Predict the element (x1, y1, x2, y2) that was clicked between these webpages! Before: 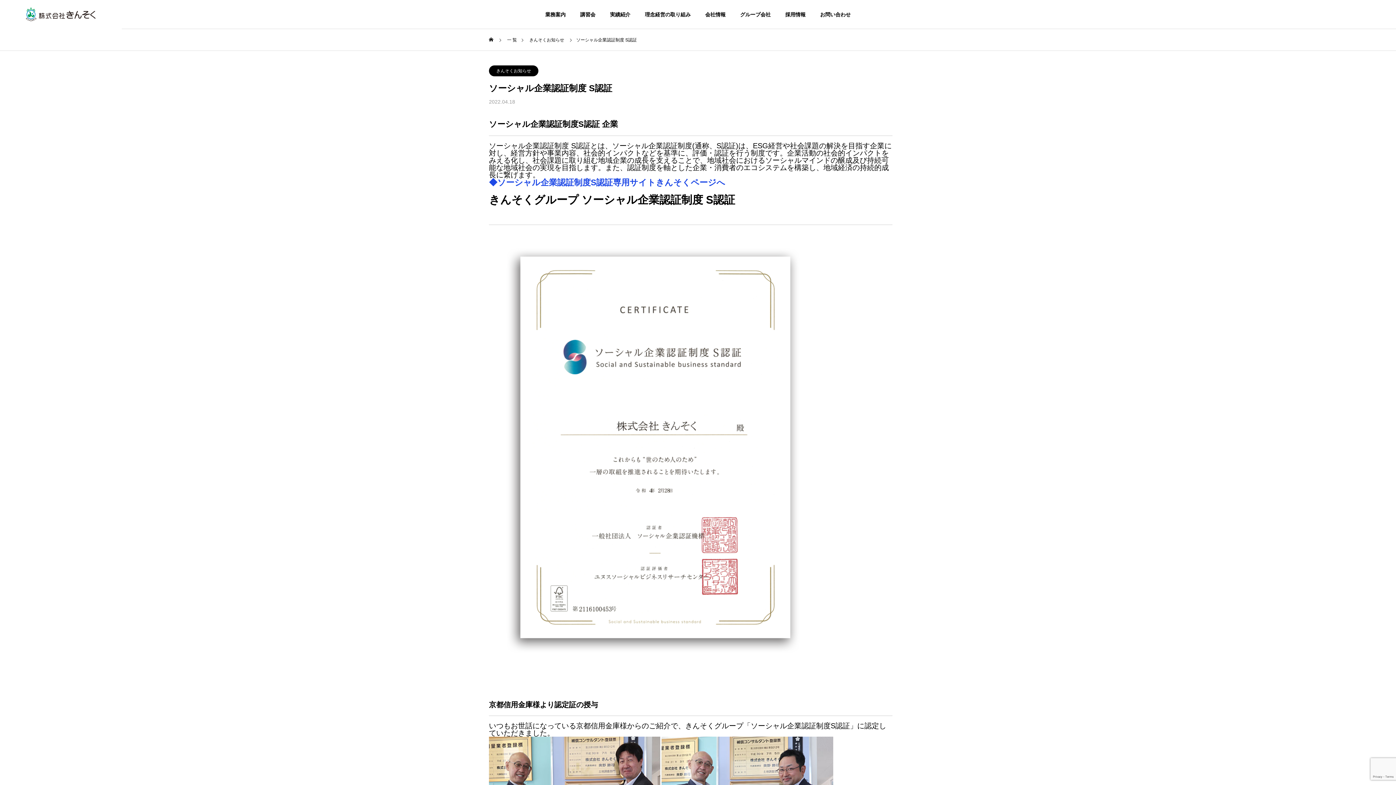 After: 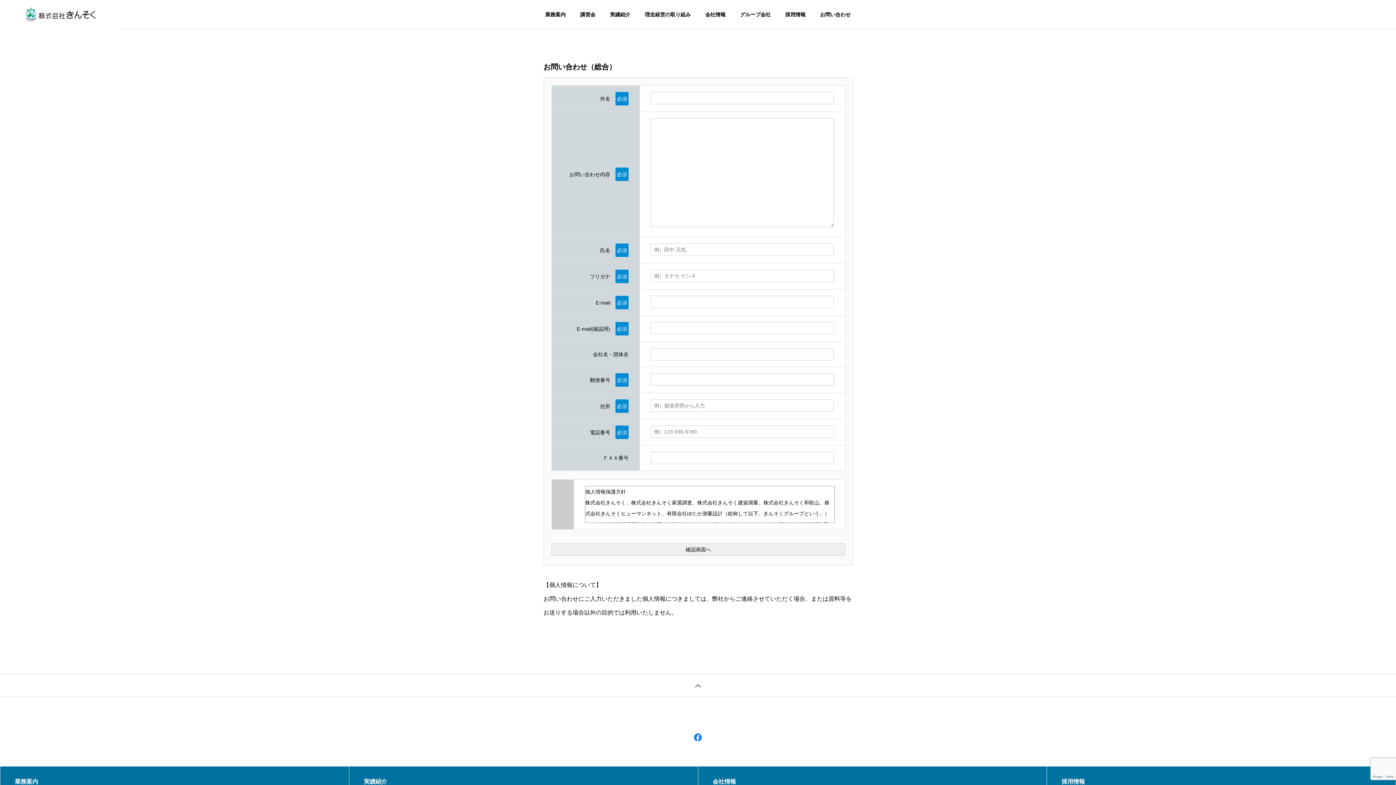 Action: bbox: (813, 0, 858, 29) label: お問い合わせ